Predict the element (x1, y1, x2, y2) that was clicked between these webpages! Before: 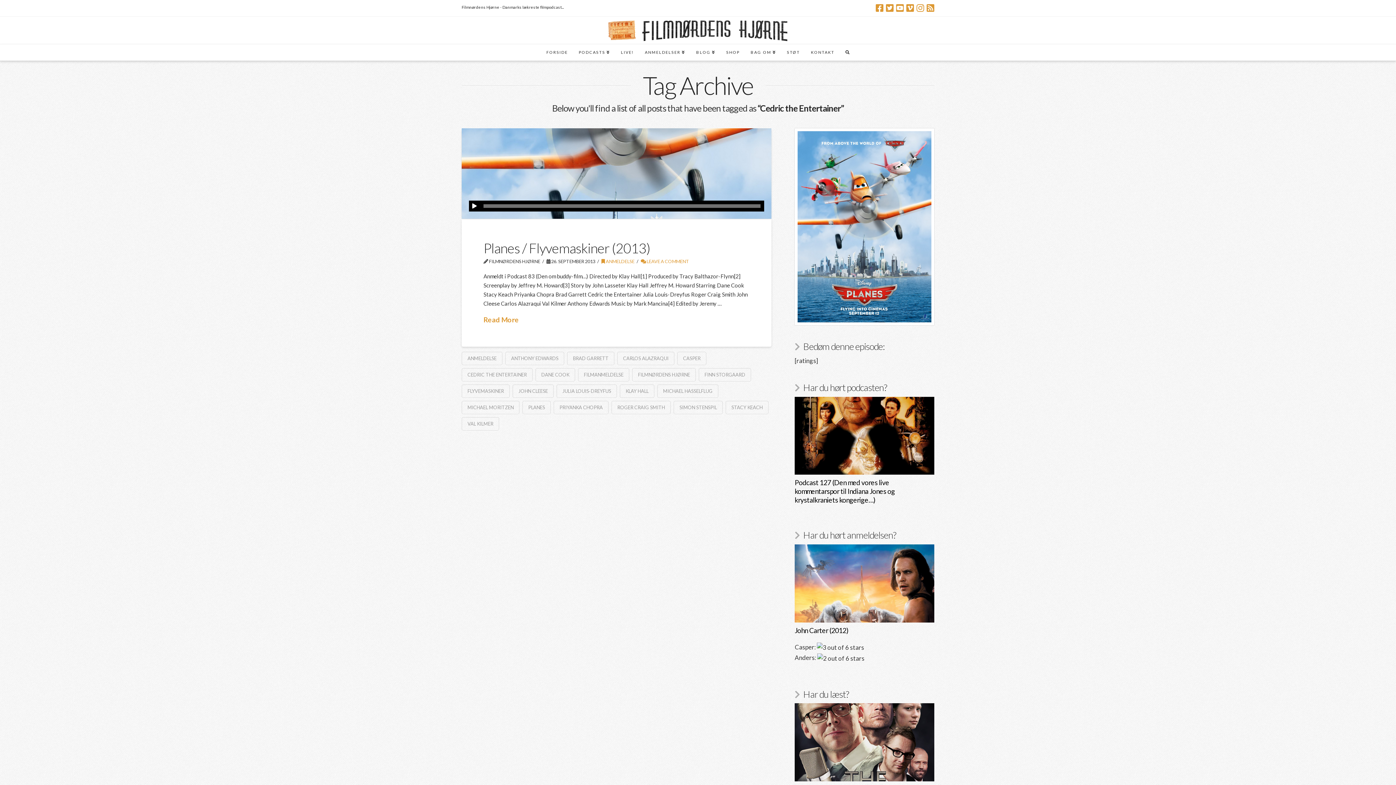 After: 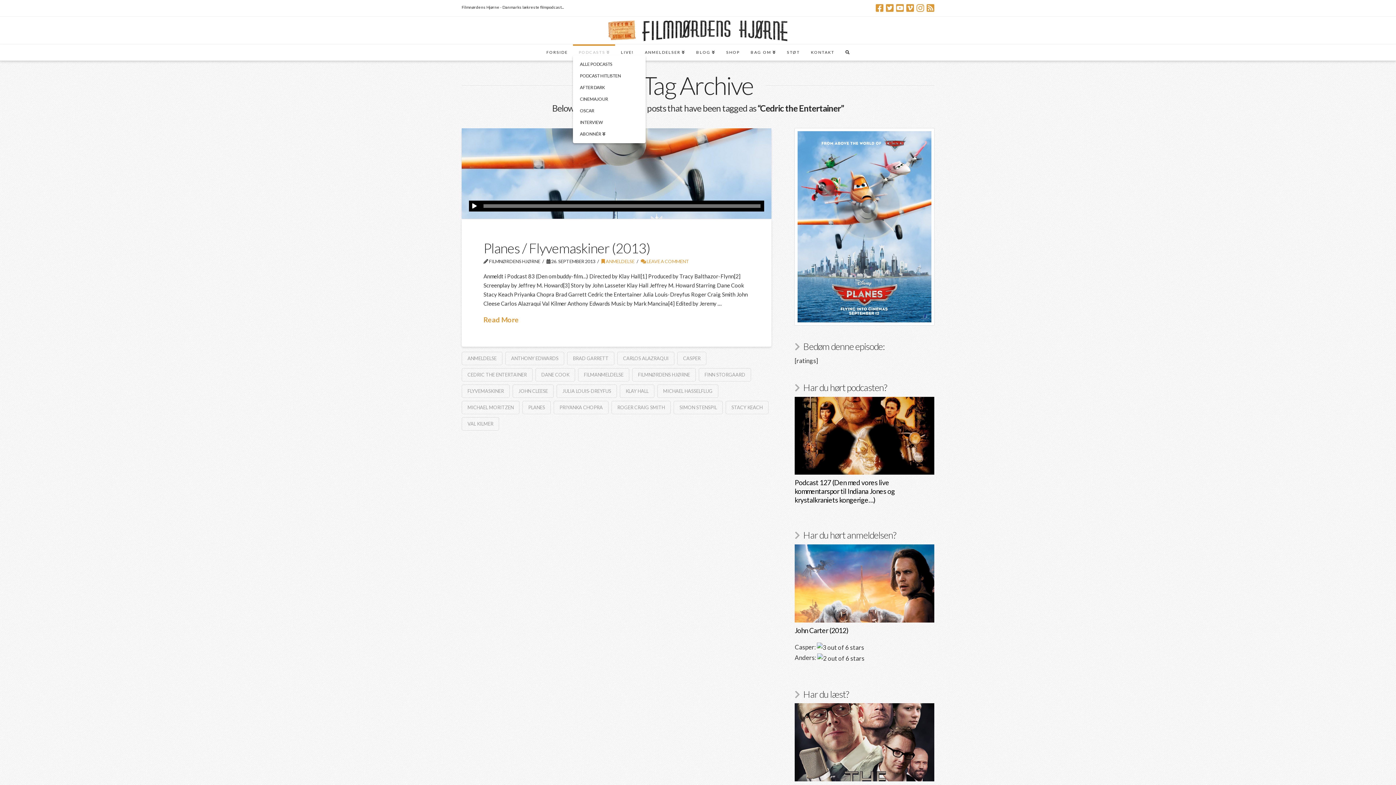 Action: label: PODCASTS bbox: (573, 44, 615, 60)